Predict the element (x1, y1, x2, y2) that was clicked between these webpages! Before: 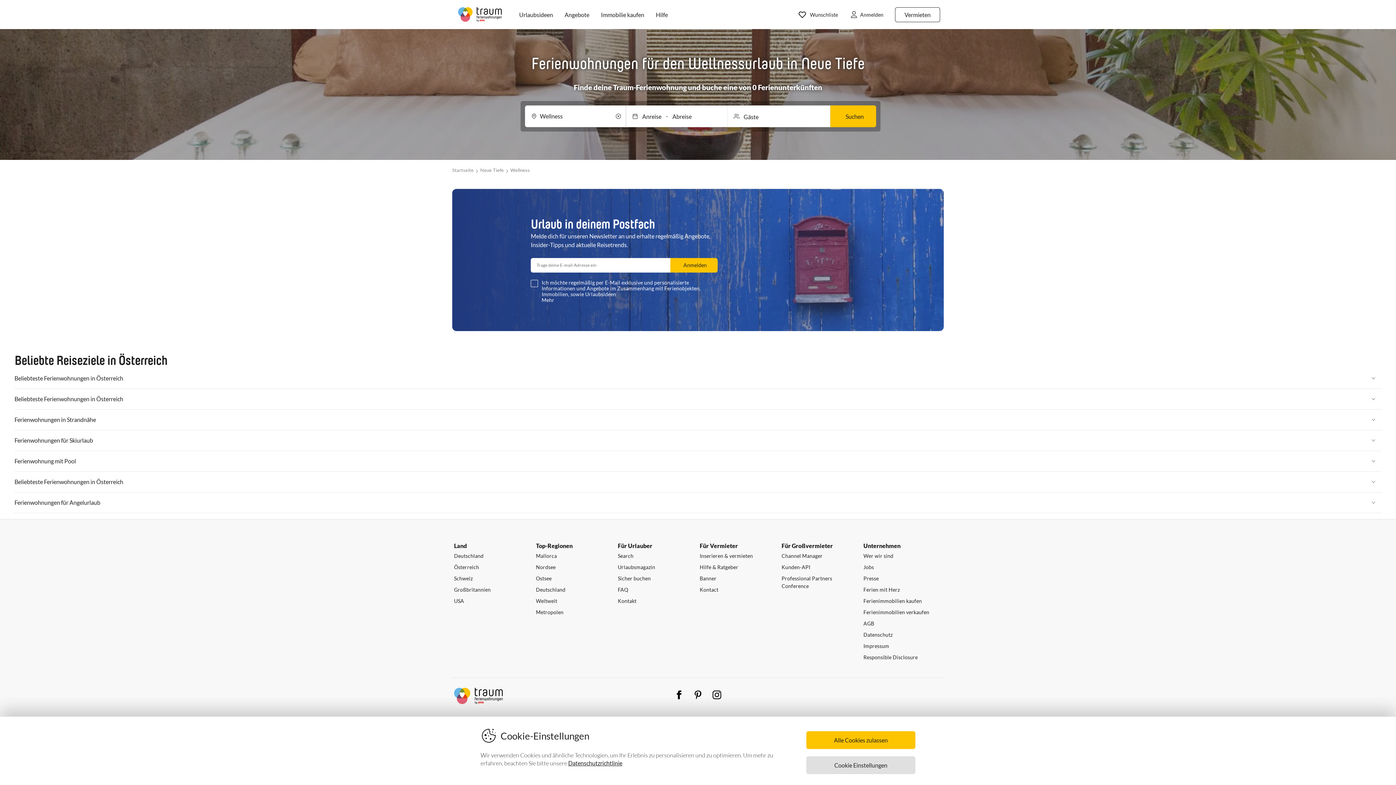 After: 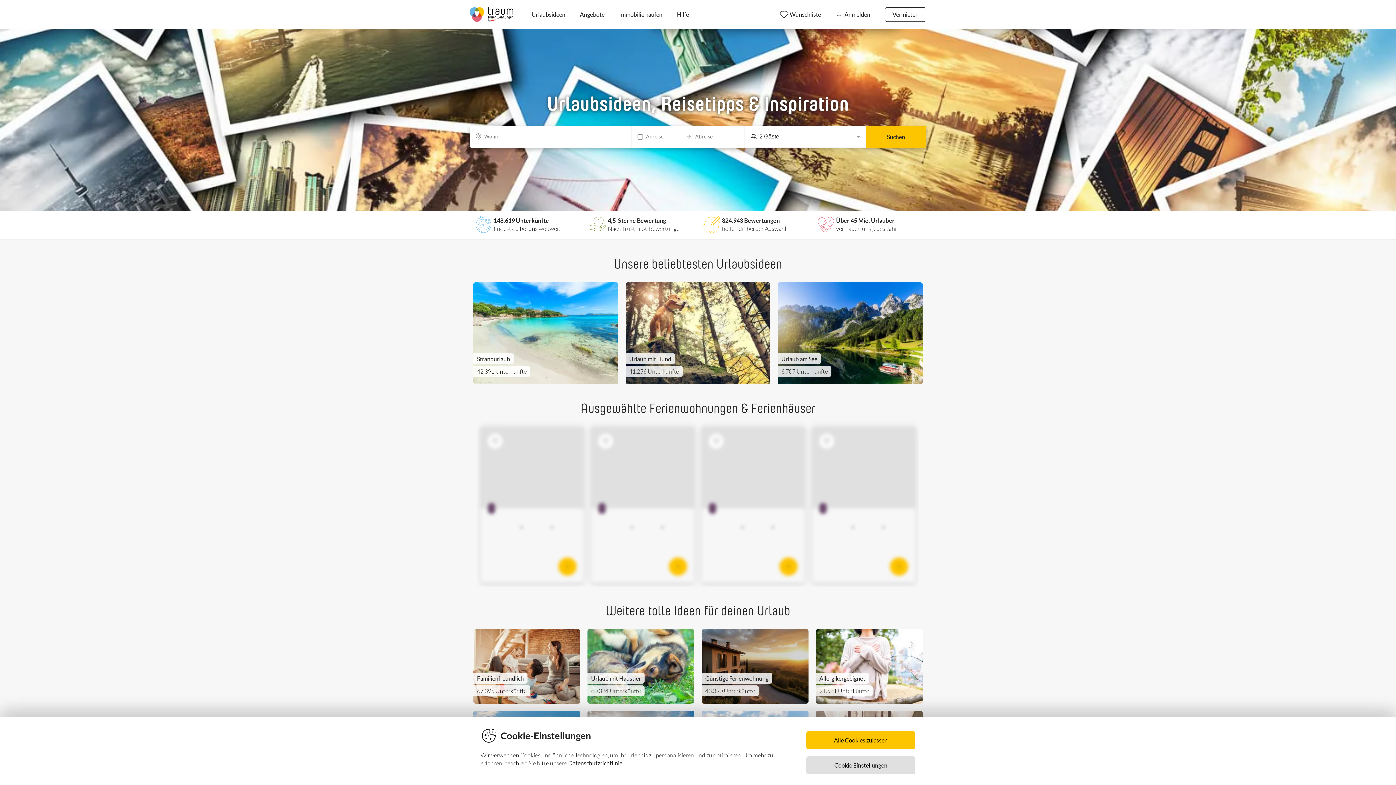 Action: label: Urlaubsideen bbox: (513, 3, 558, 25)